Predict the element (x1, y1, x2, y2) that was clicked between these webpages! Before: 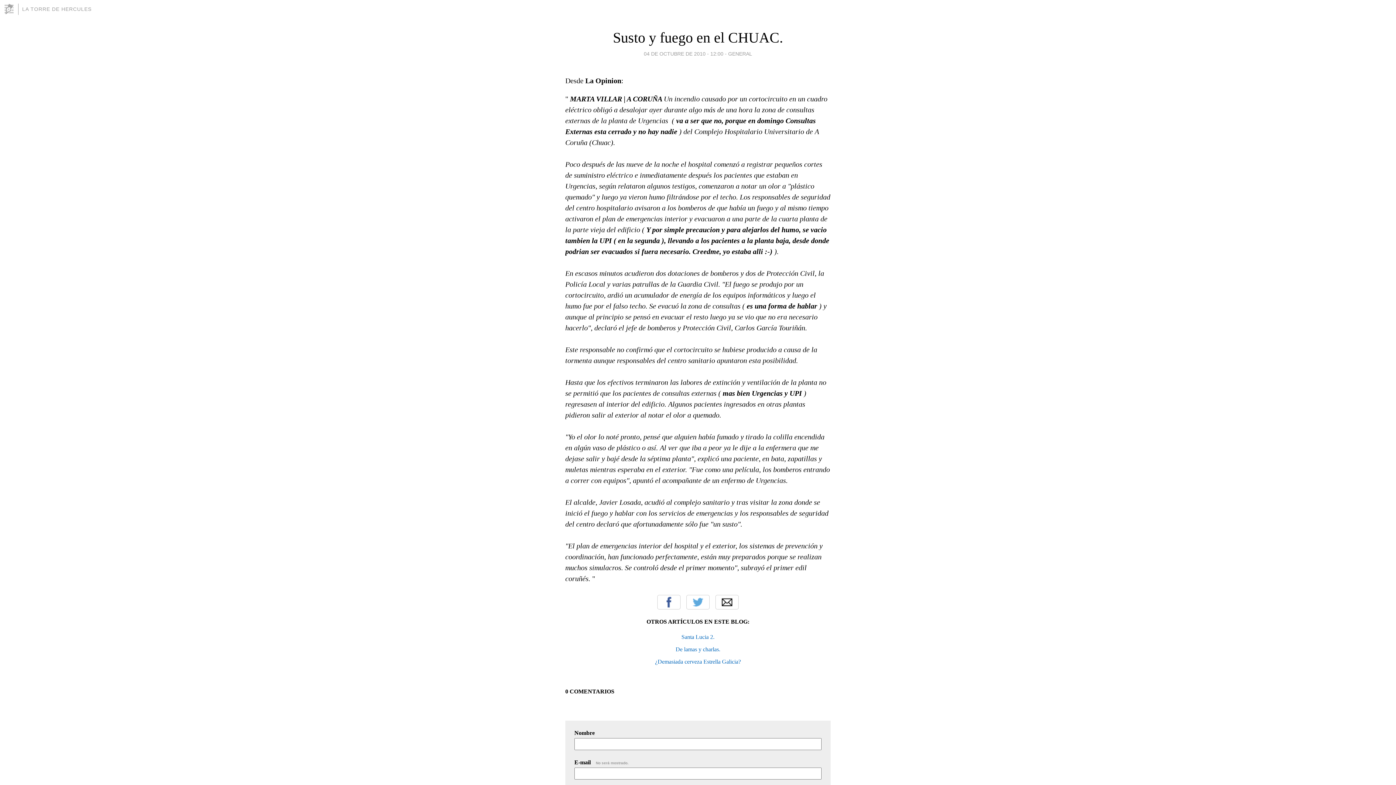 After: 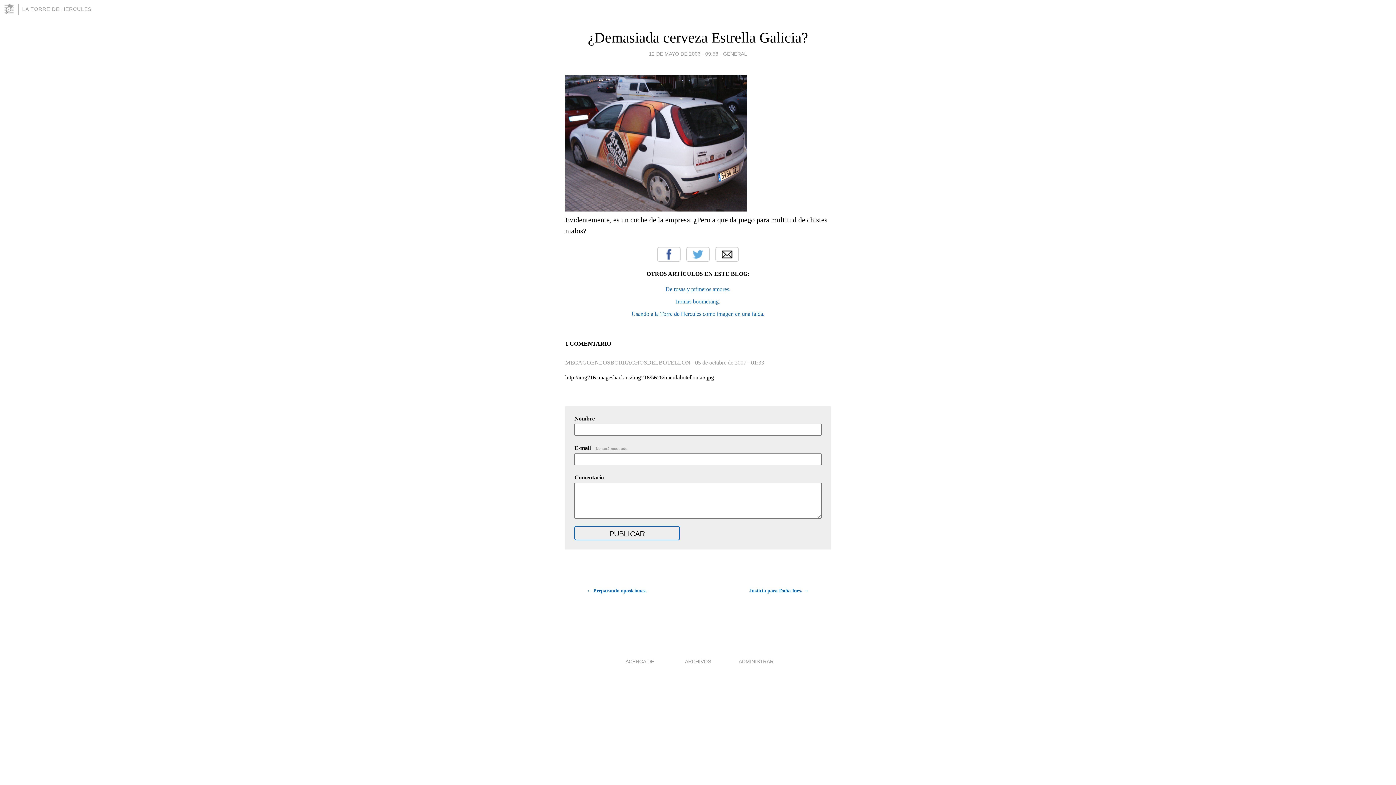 Action: bbox: (655, 658, 741, 665) label: ¿Demasiada cerveza Estrella Galicia?